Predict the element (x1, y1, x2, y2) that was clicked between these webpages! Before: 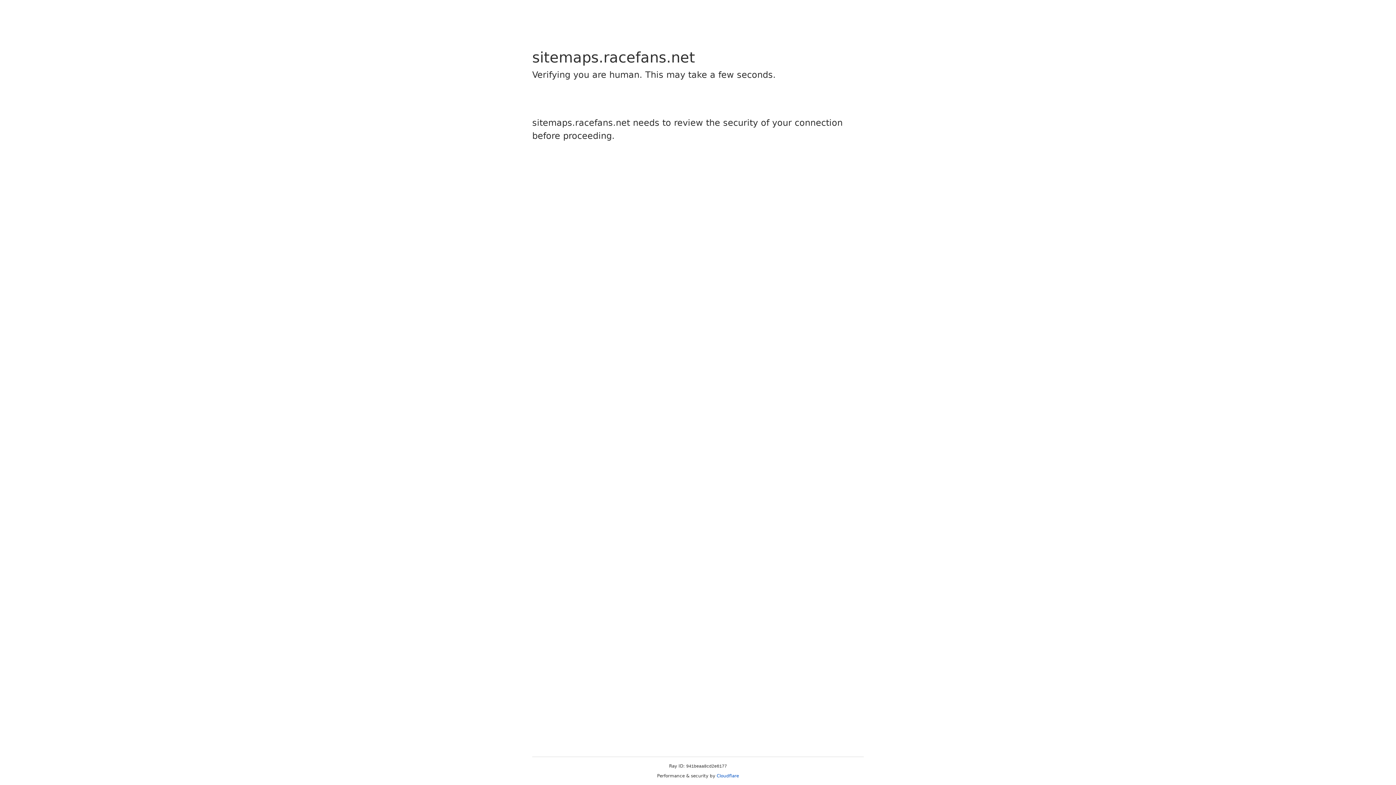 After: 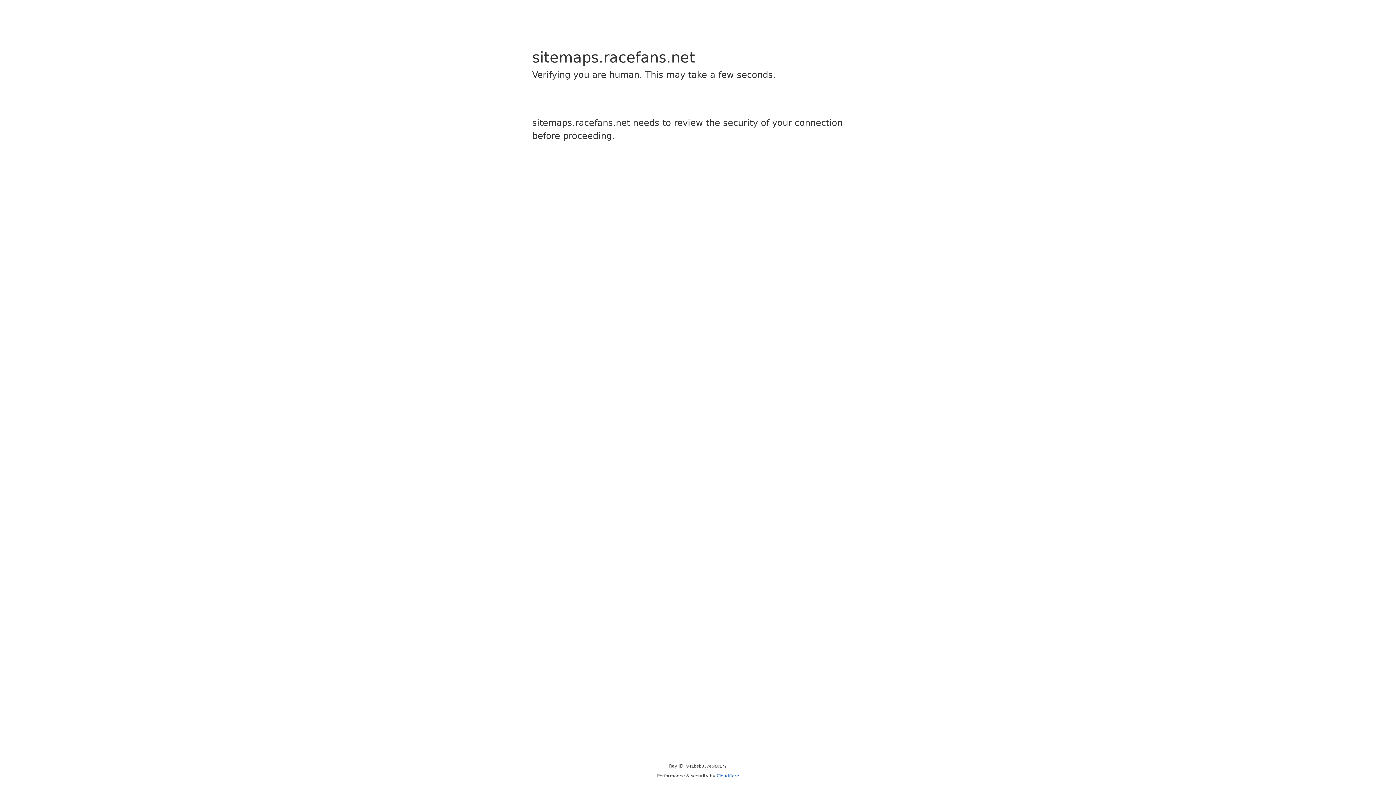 Action: label: Cloudflare bbox: (716, 773, 739, 778)